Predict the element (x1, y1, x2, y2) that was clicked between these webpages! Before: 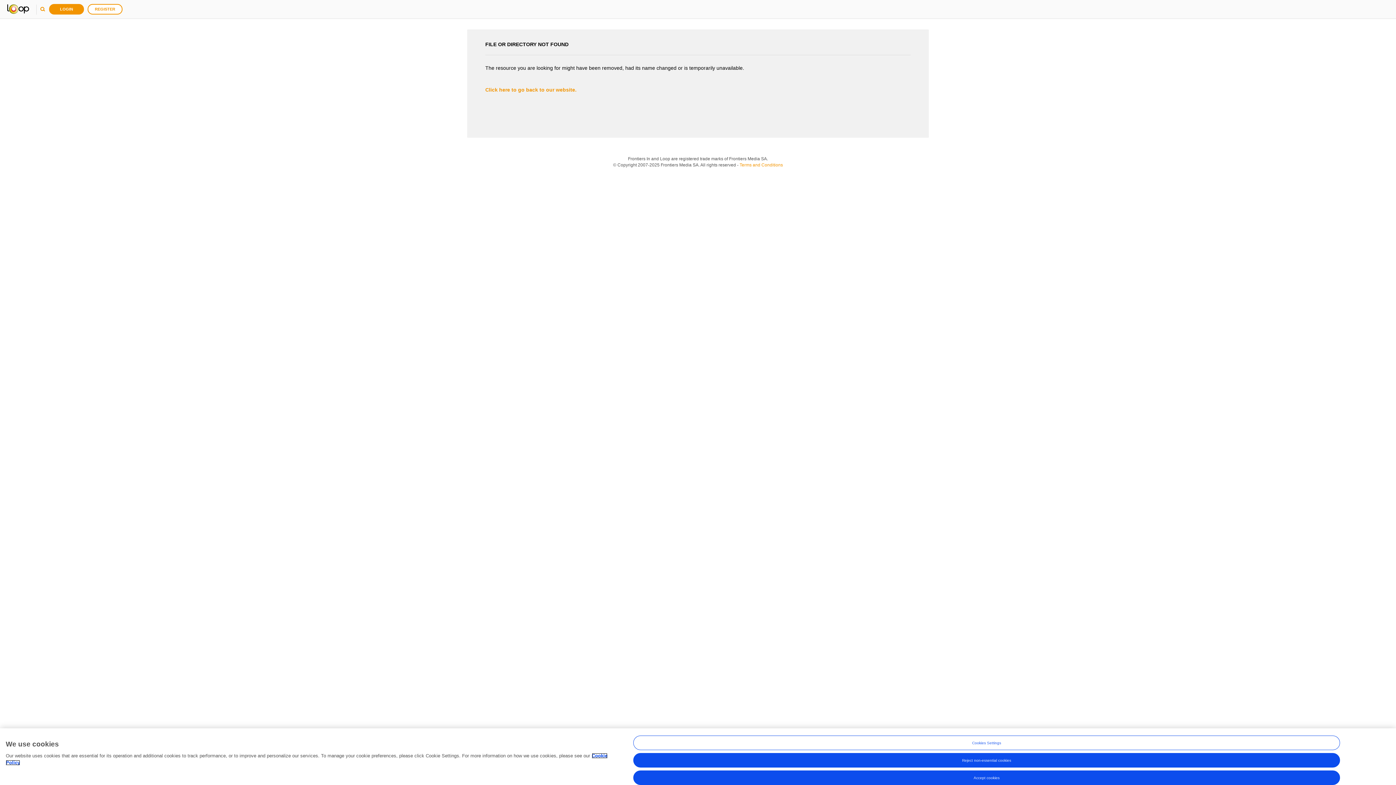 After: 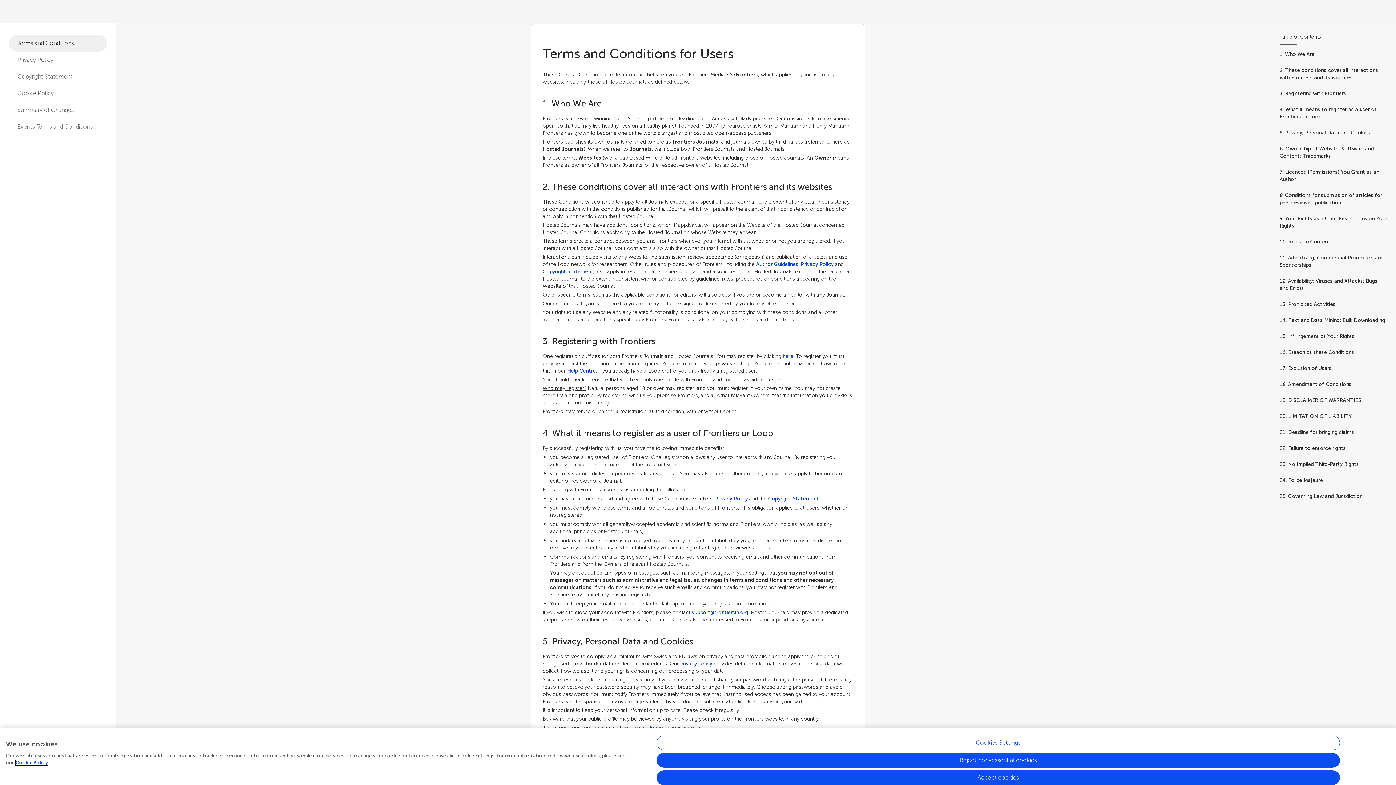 Action: label: Terms and Conditions bbox: (739, 162, 783, 167)